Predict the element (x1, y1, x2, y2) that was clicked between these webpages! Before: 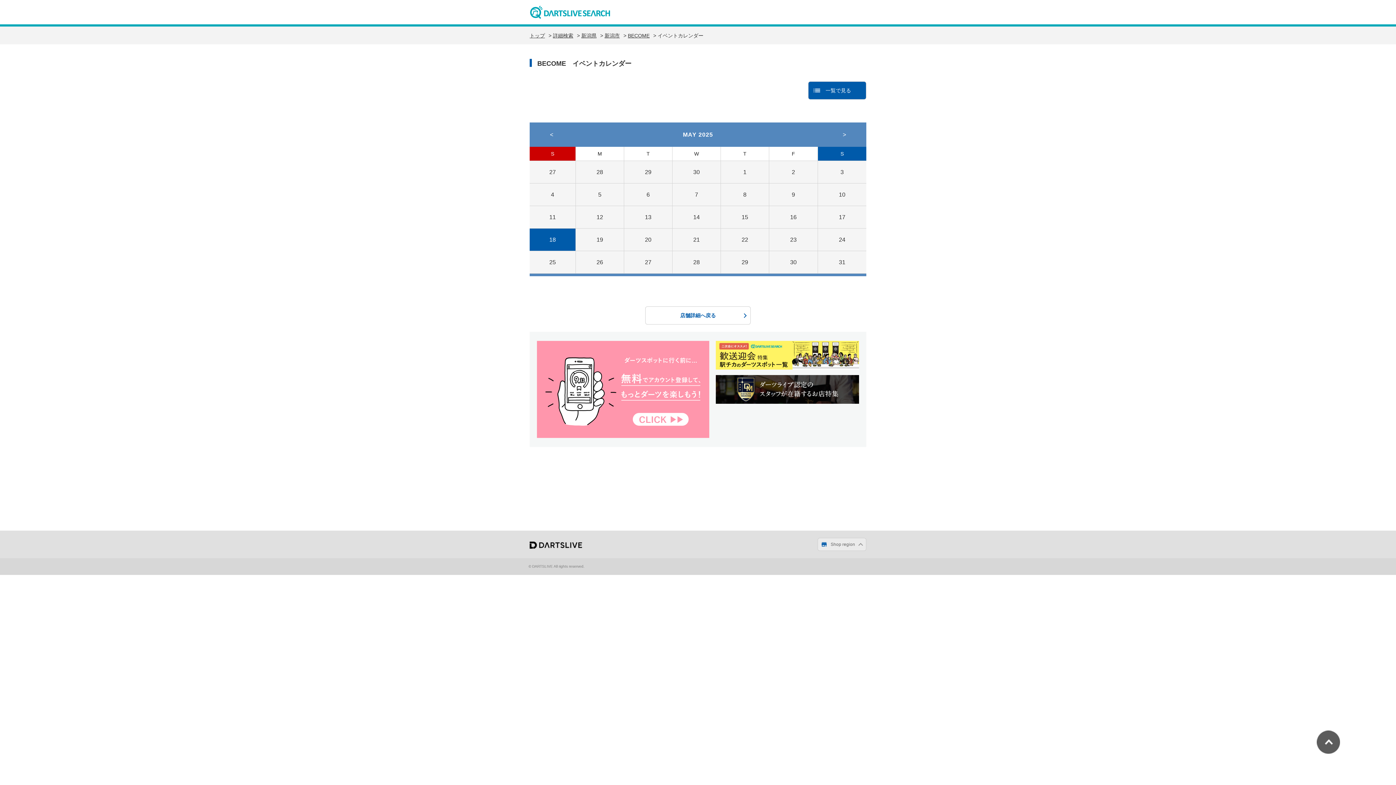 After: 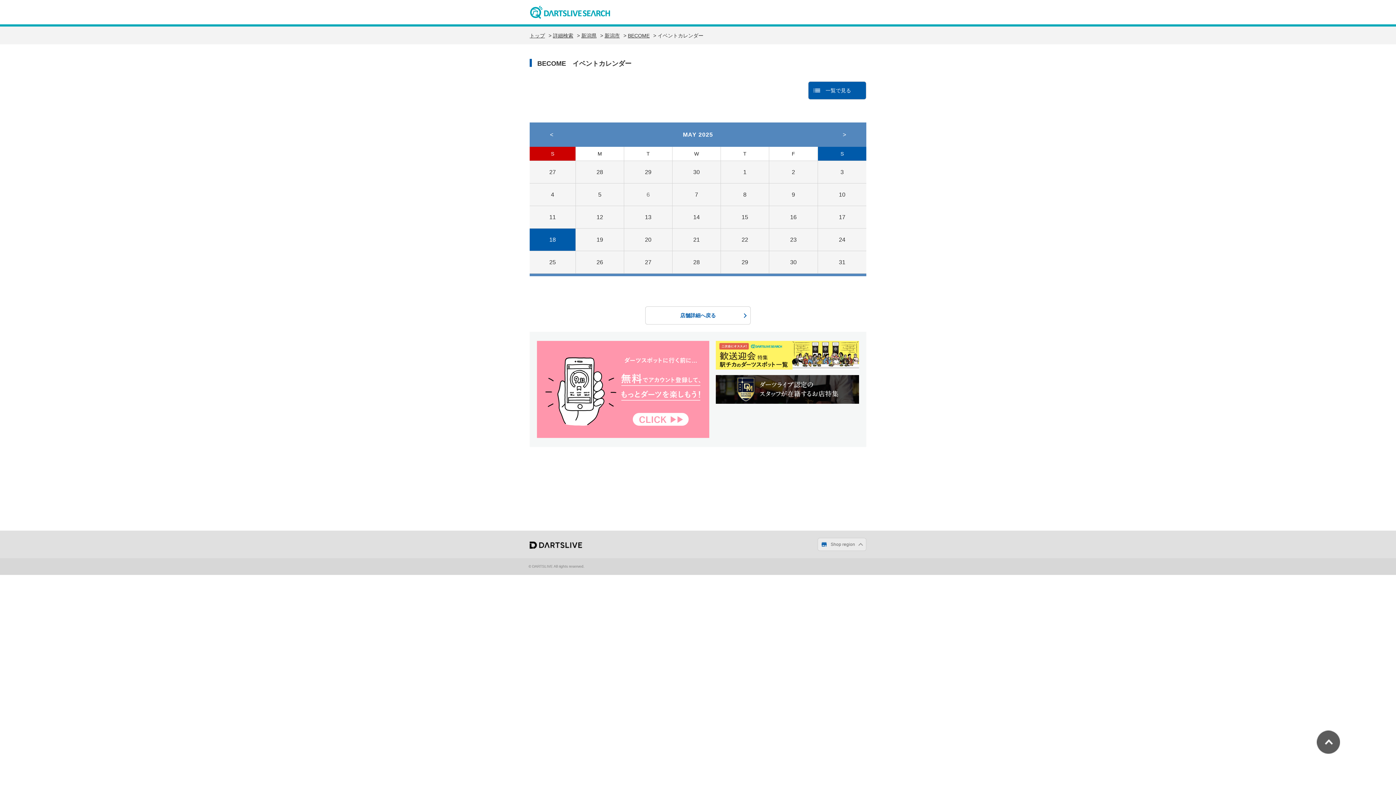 Action: bbox: (646, 191, 650, 197) label: 6